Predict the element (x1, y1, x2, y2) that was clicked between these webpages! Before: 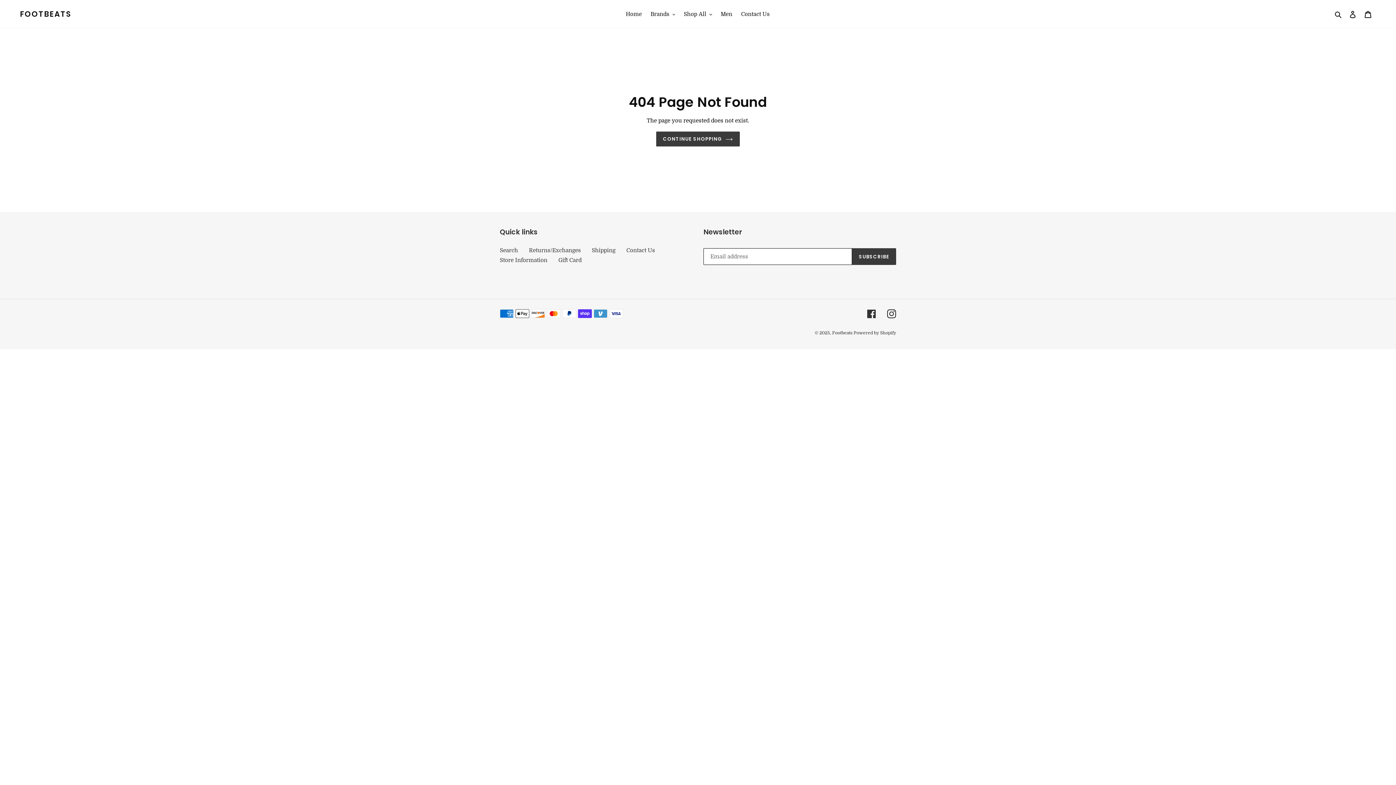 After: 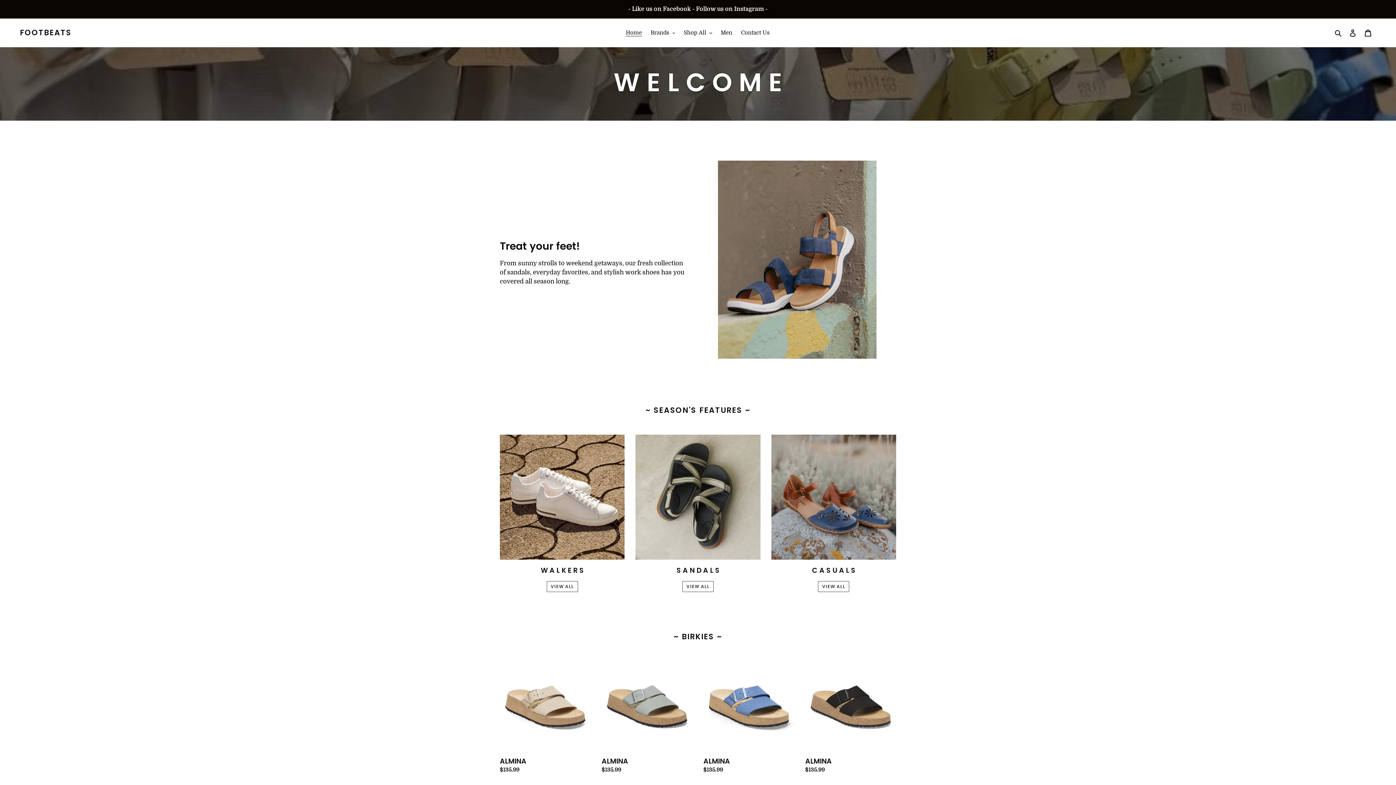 Action: label: Home bbox: (622, 9, 645, 19)